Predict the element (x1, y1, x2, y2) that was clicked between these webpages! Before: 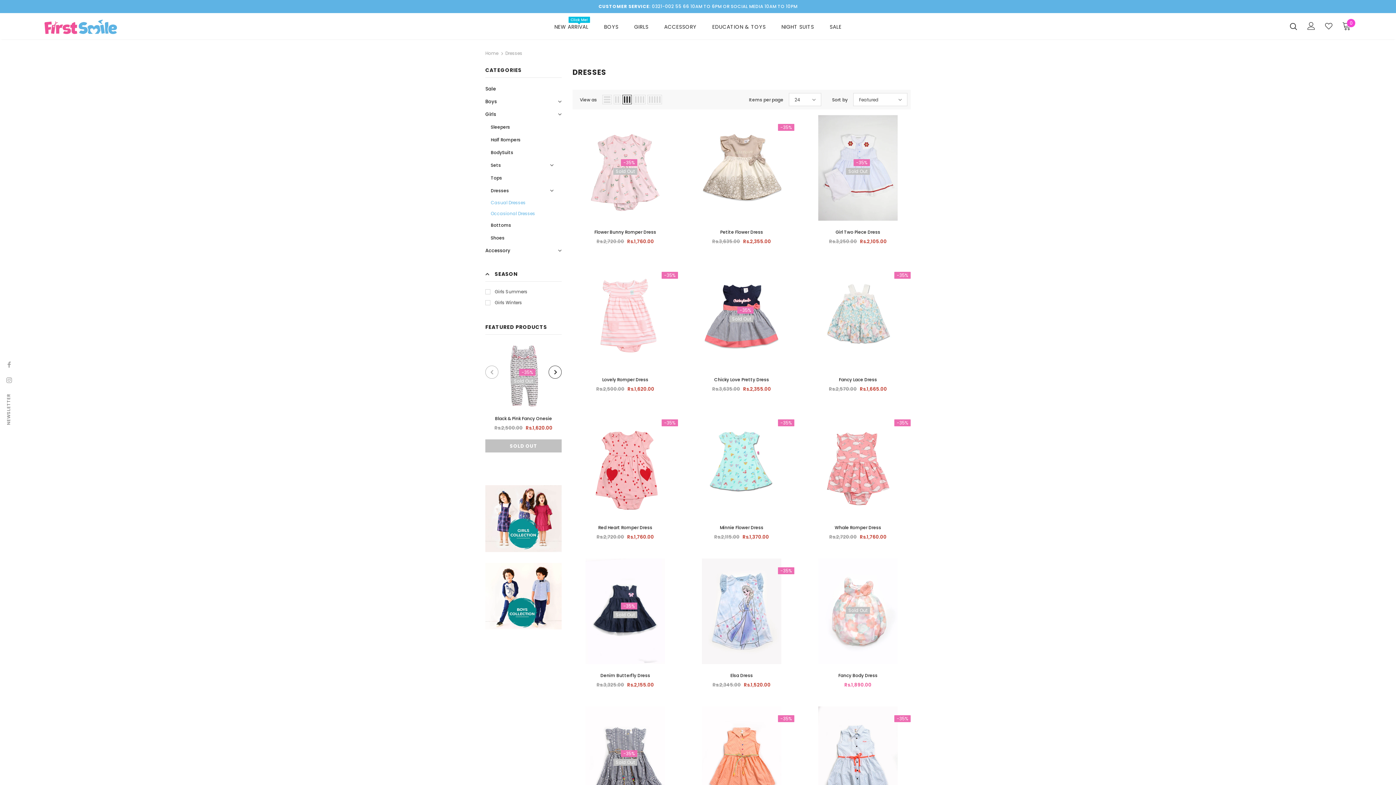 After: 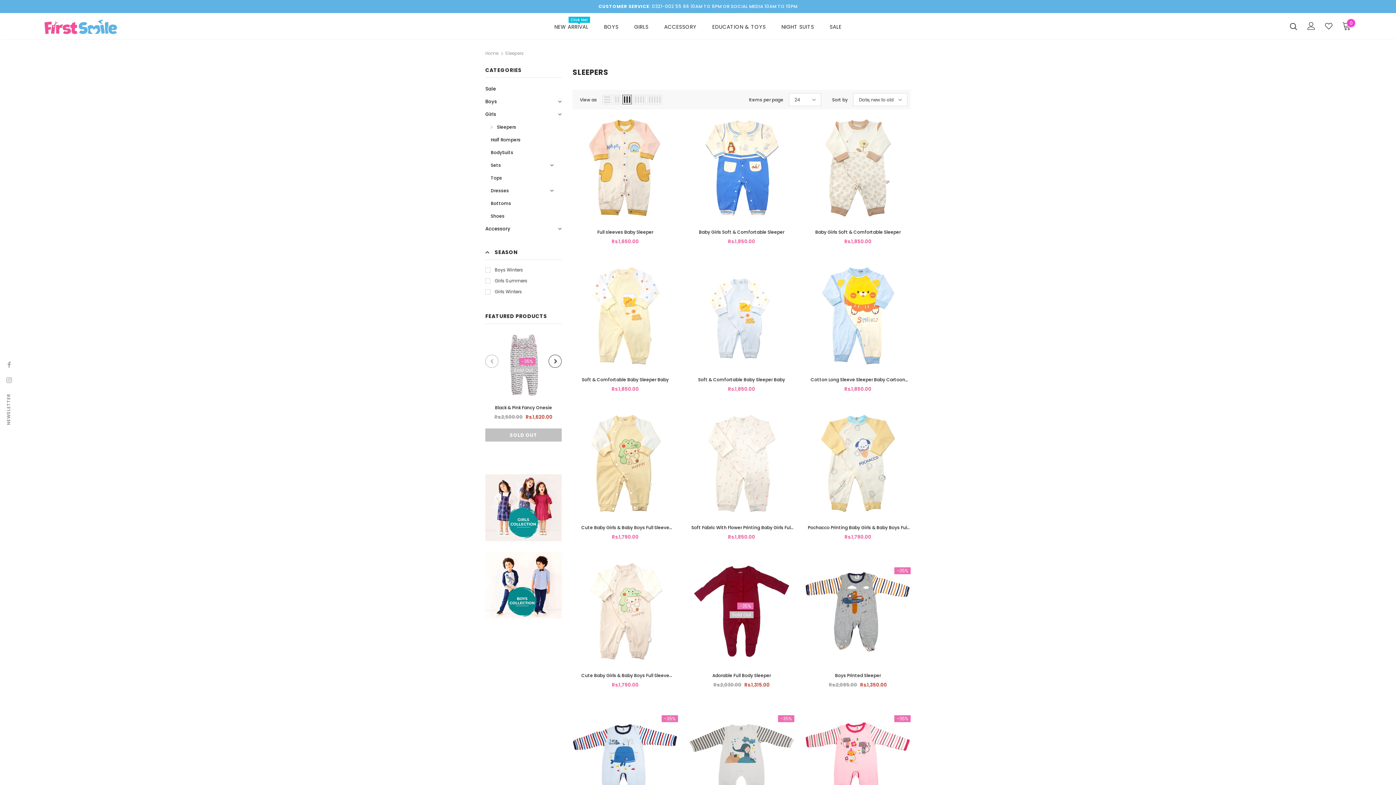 Action: bbox: (490, 120, 510, 133) label: Sleepers